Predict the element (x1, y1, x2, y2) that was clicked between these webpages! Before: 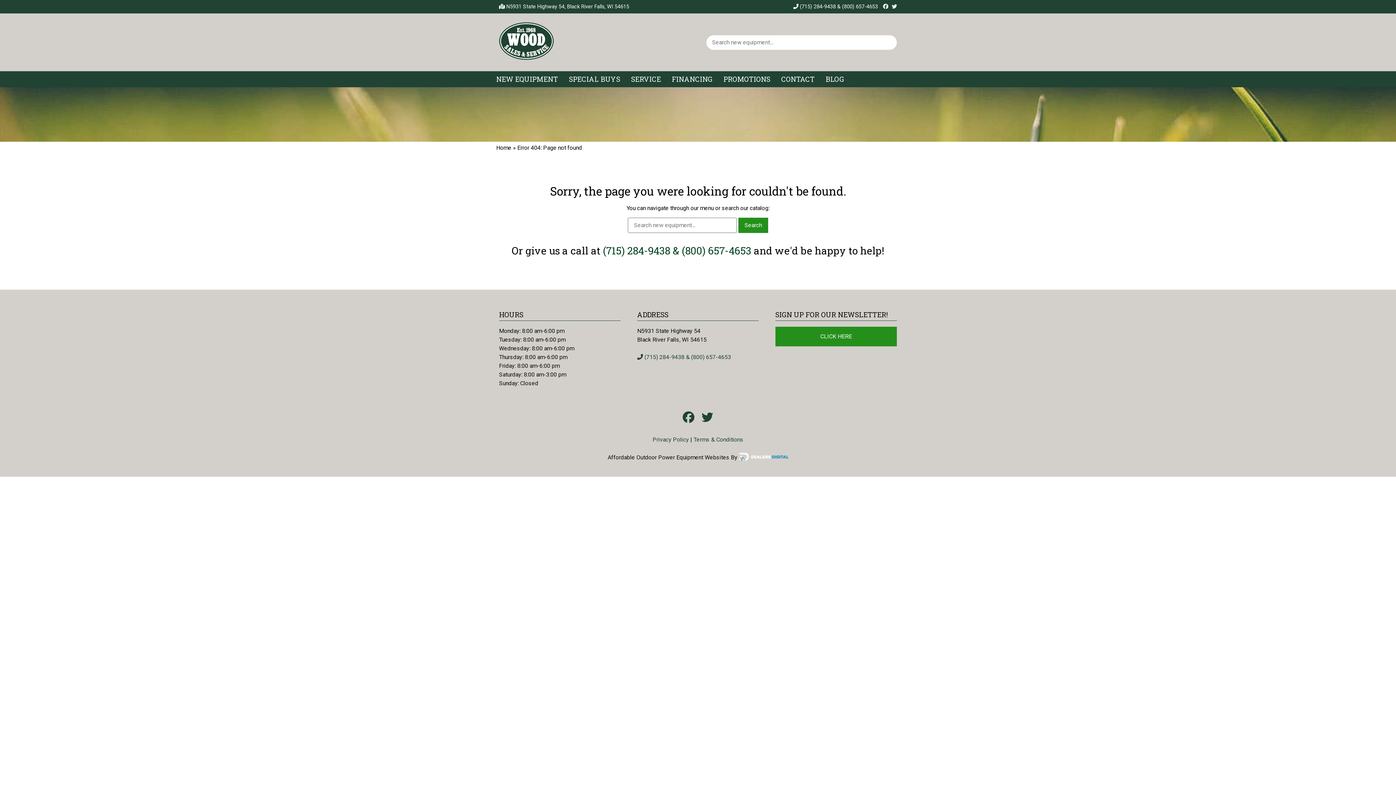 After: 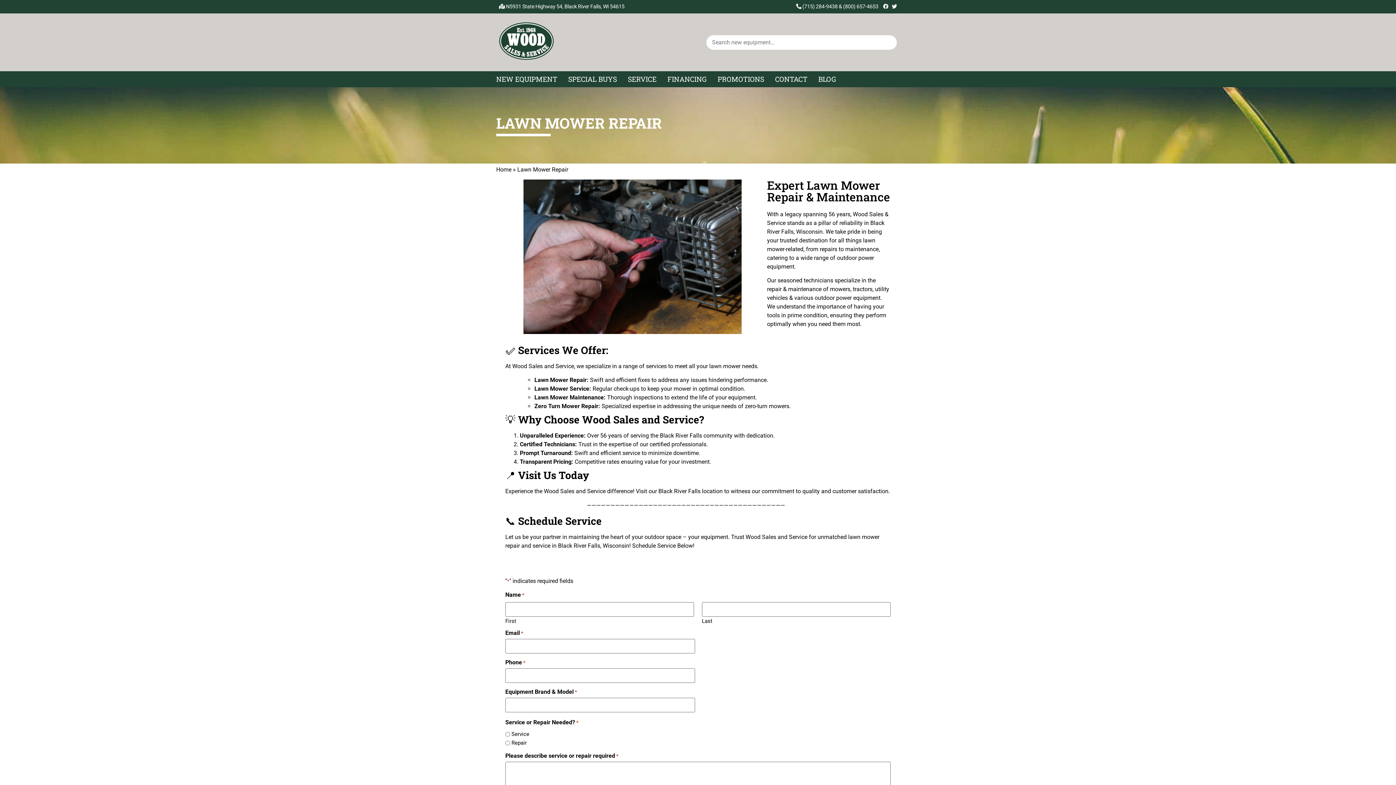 Action: label: SERVICE bbox: (625, 71, 666, 87)